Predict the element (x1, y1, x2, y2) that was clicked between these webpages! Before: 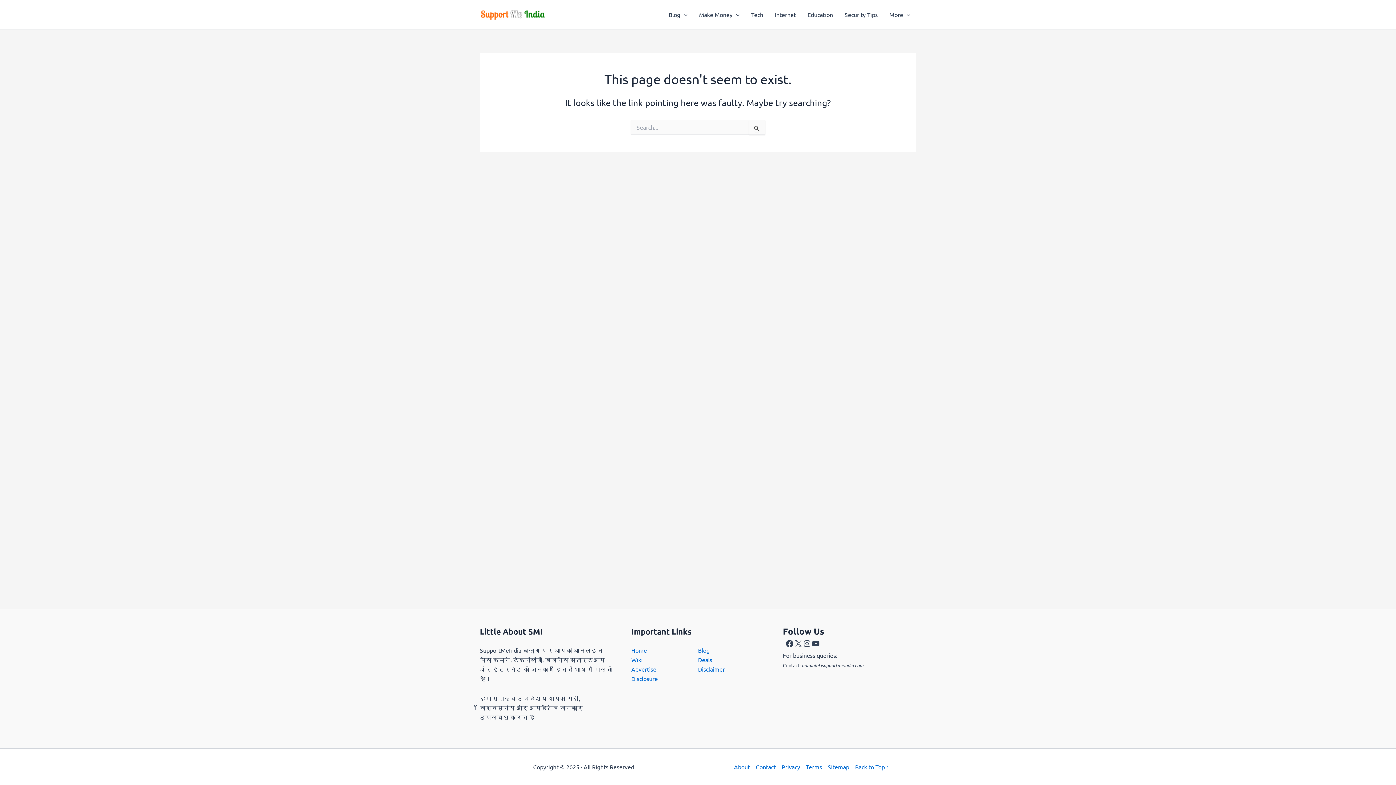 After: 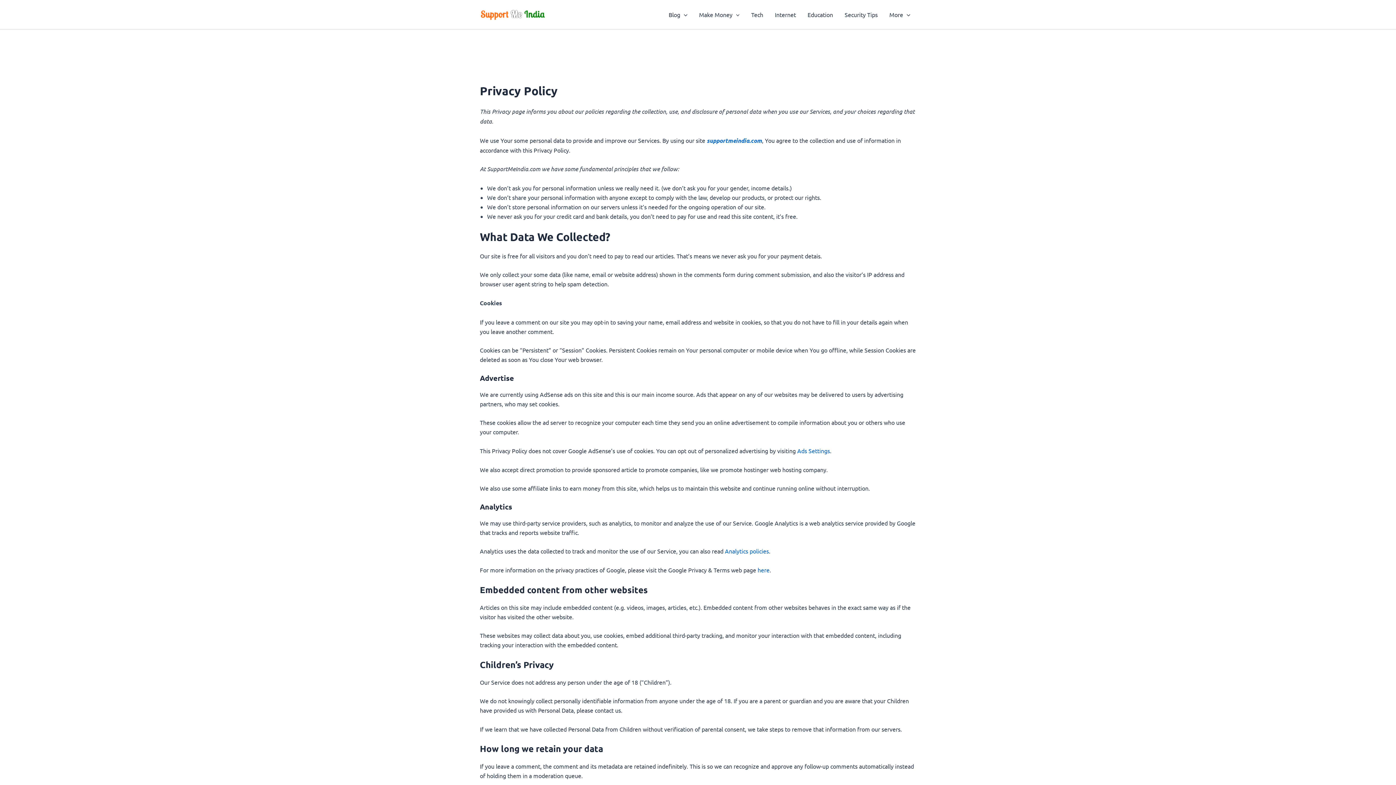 Action: label: Privacy bbox: (778, 762, 803, 772)